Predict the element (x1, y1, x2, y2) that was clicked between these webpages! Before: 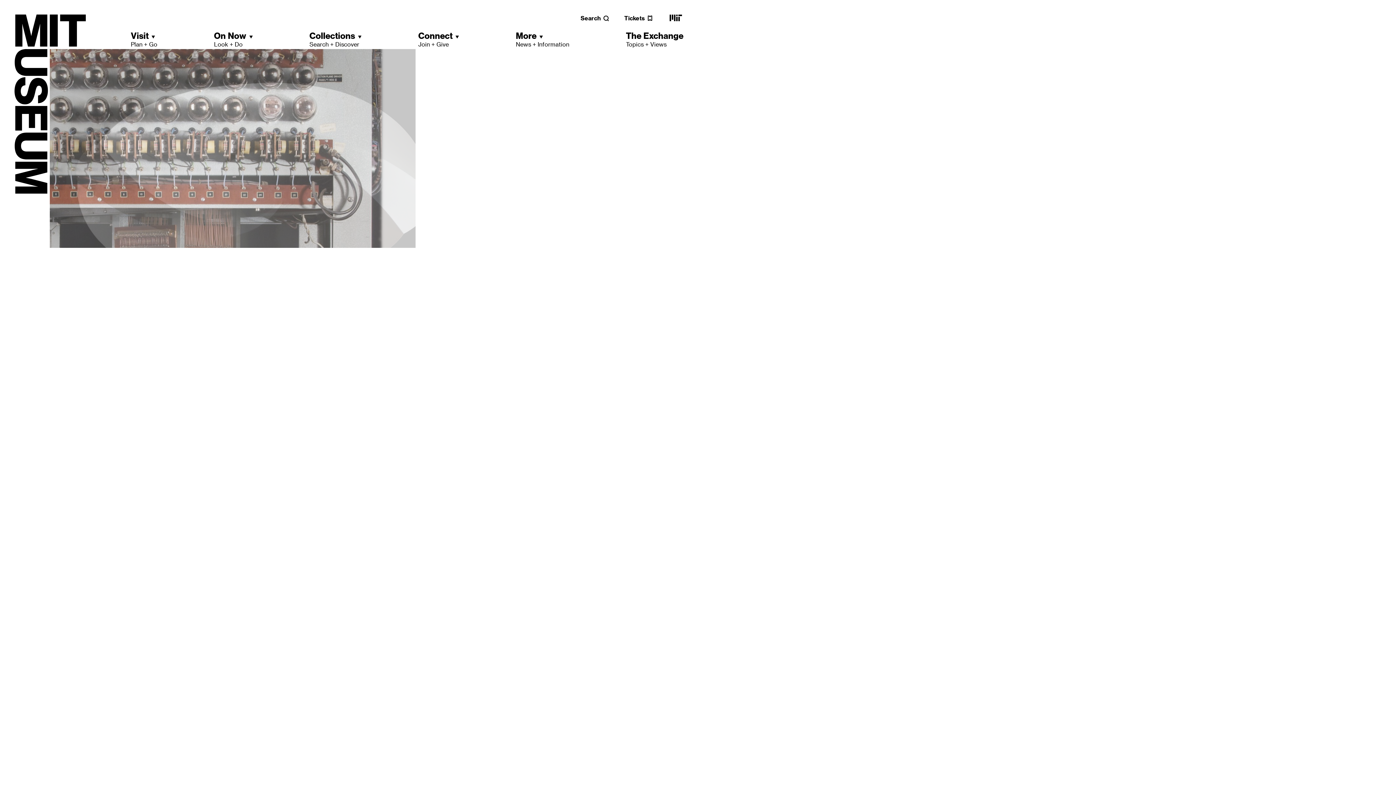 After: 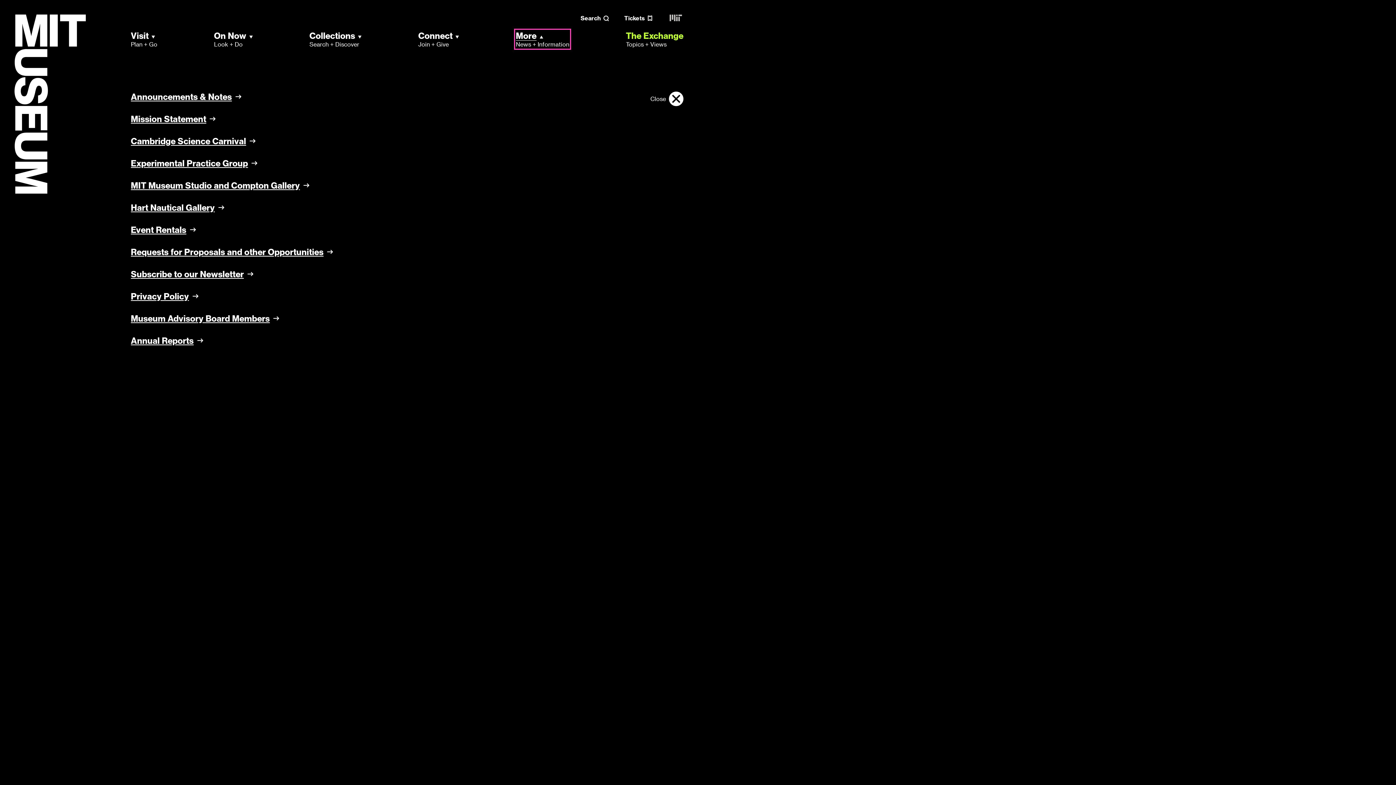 Action: bbox: (515, 30, 569, 48) label: More
News + Information